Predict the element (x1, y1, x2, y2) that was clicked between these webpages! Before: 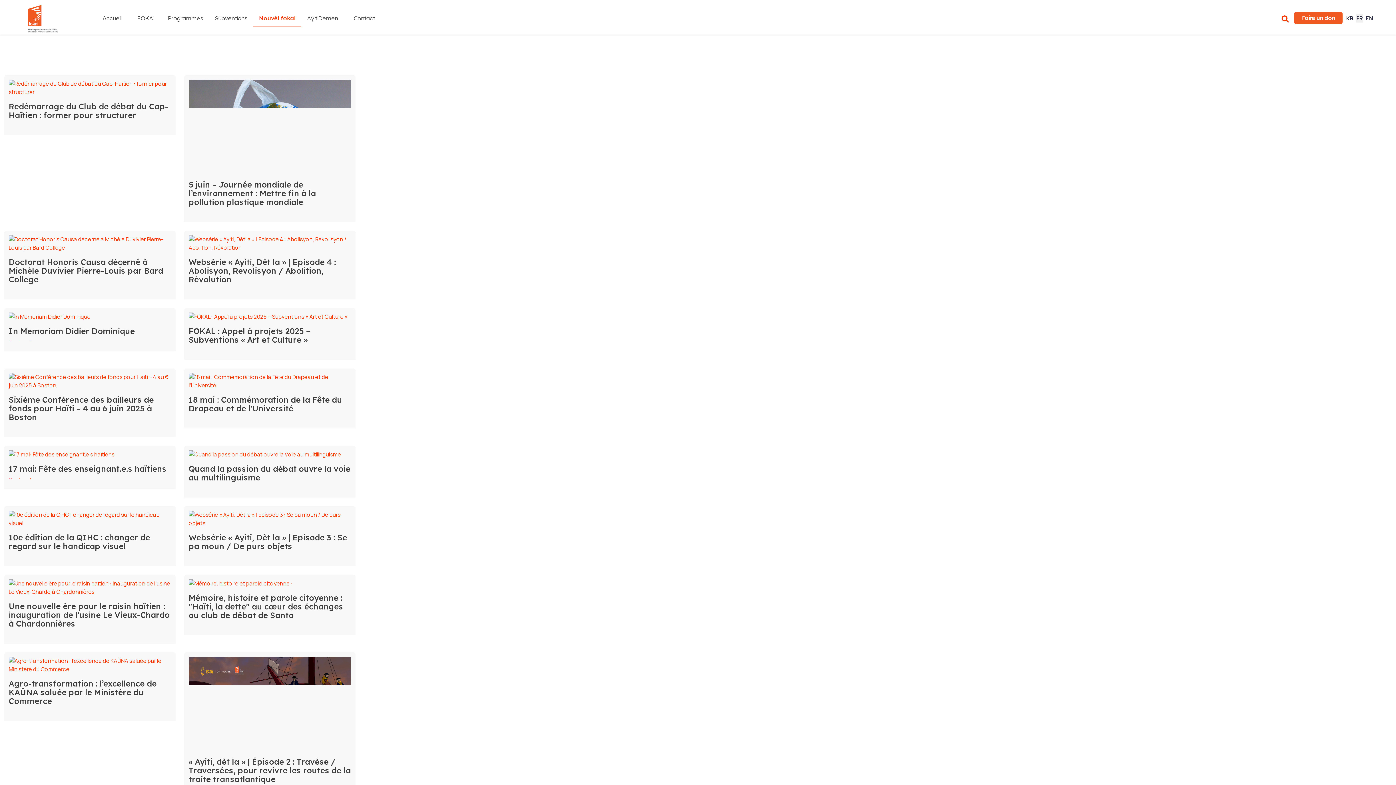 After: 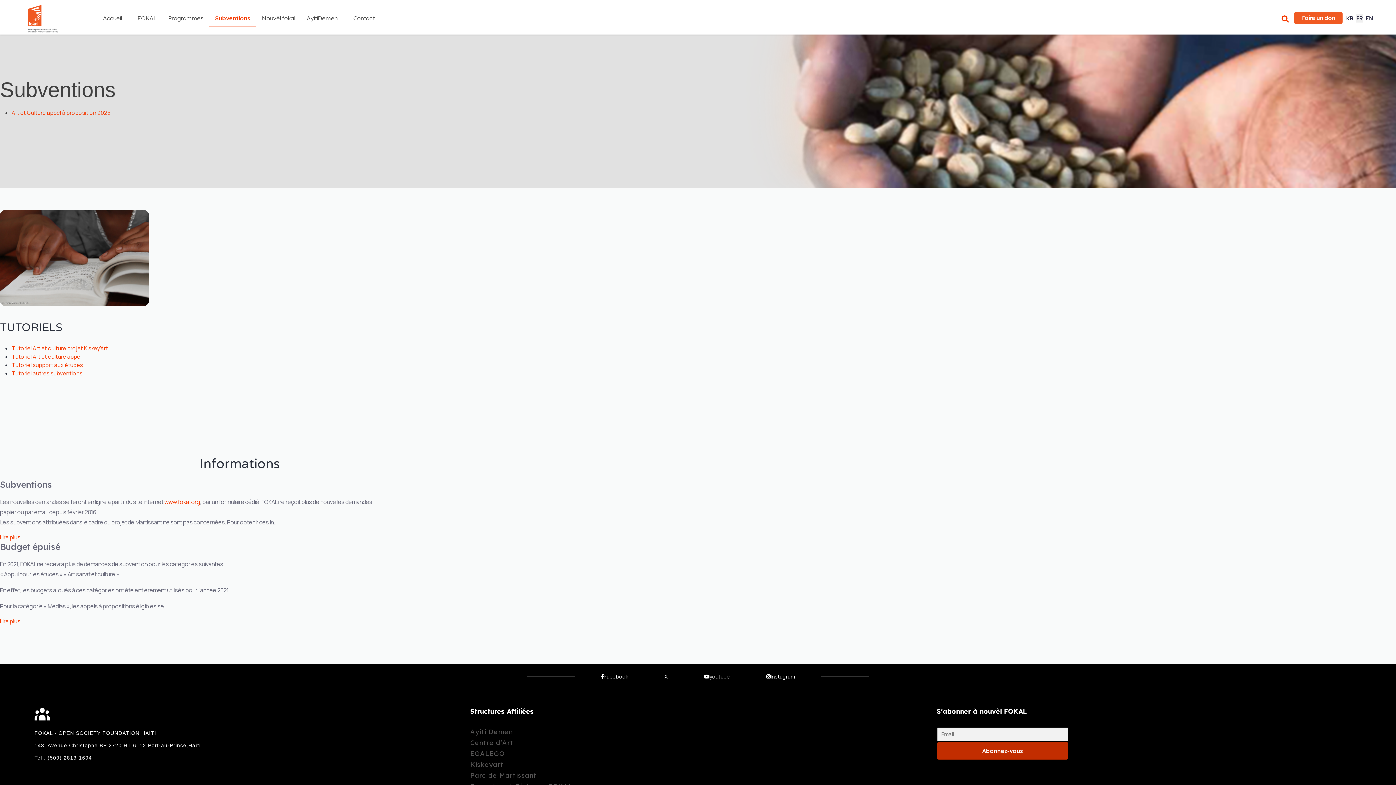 Action: bbox: (208, 0, 253, 36) label: Subventions